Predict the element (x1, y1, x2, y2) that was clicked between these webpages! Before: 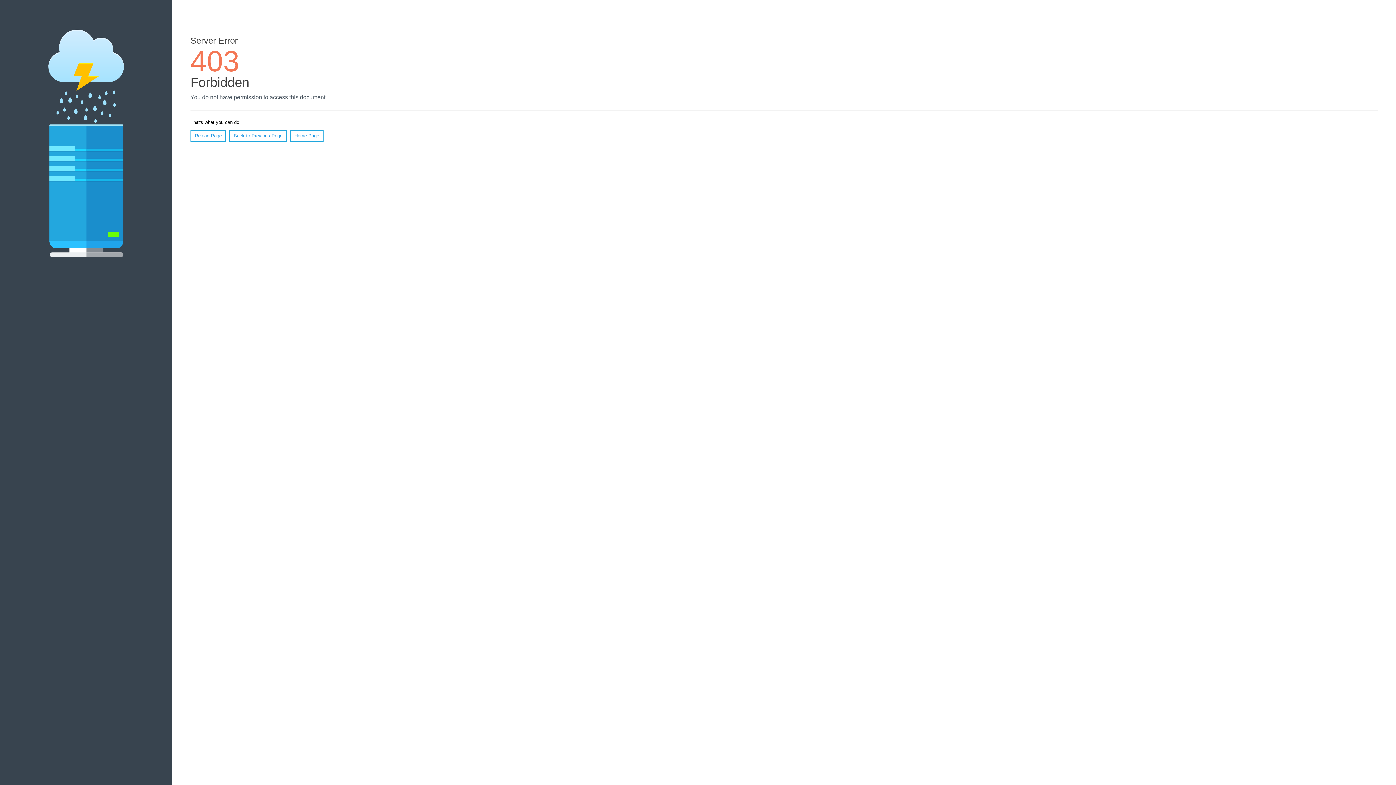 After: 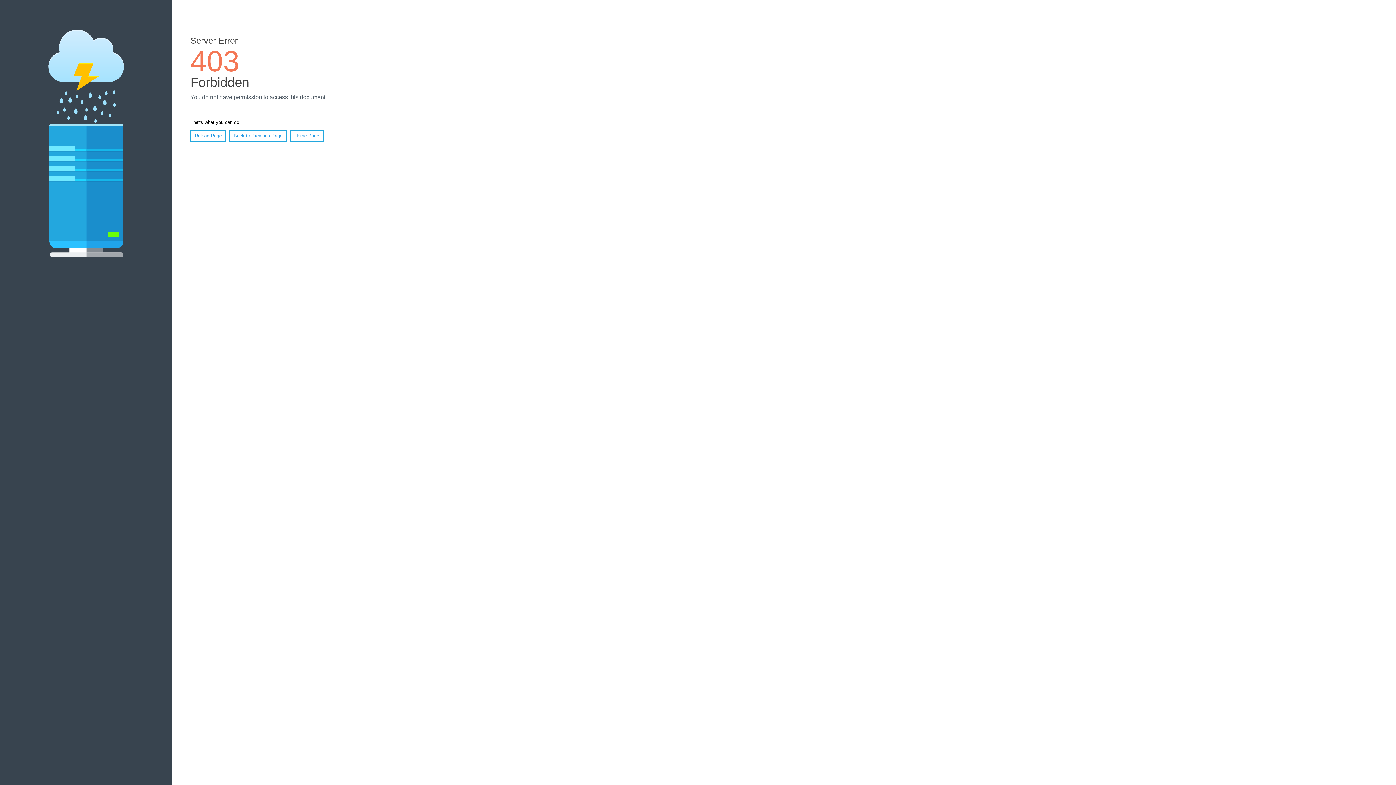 Action: label: Reload Page bbox: (190, 130, 226, 141)